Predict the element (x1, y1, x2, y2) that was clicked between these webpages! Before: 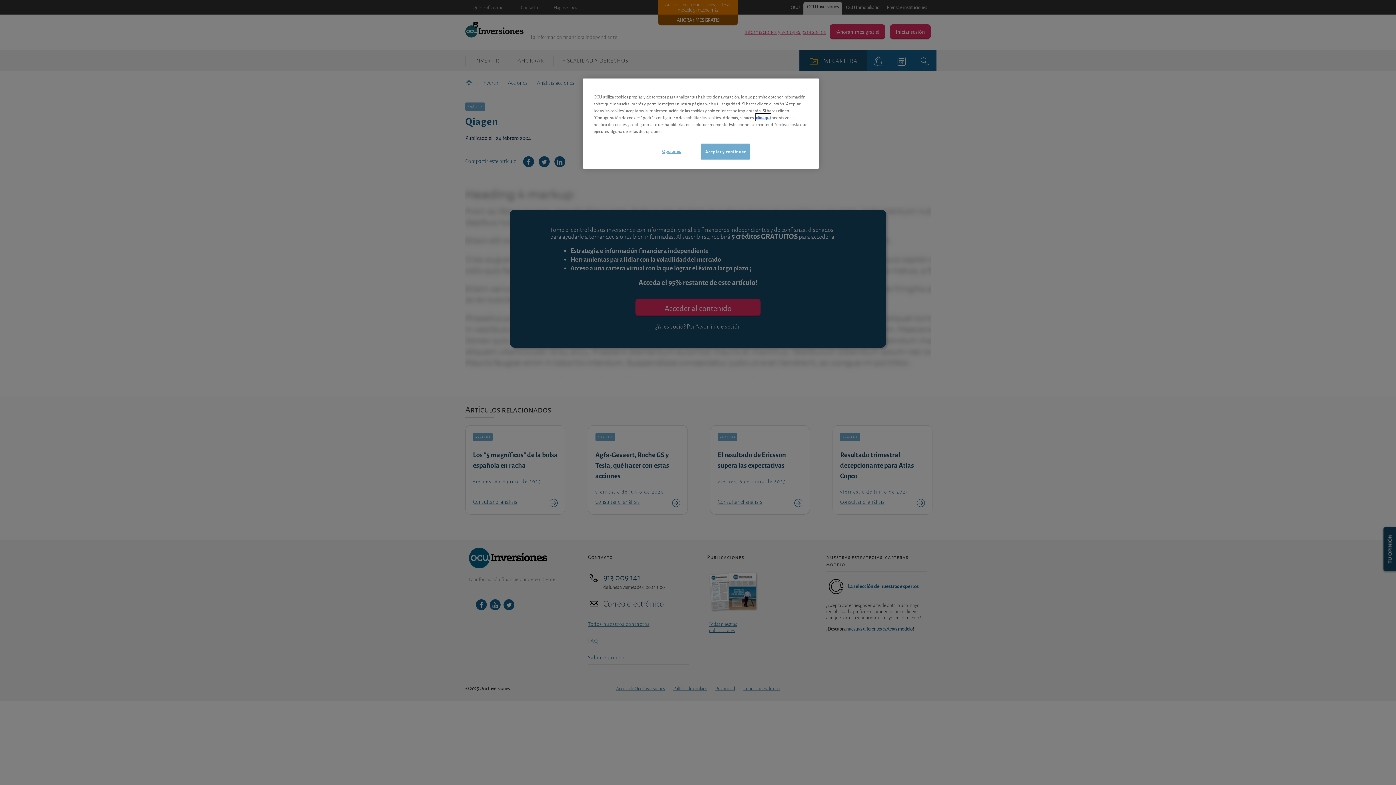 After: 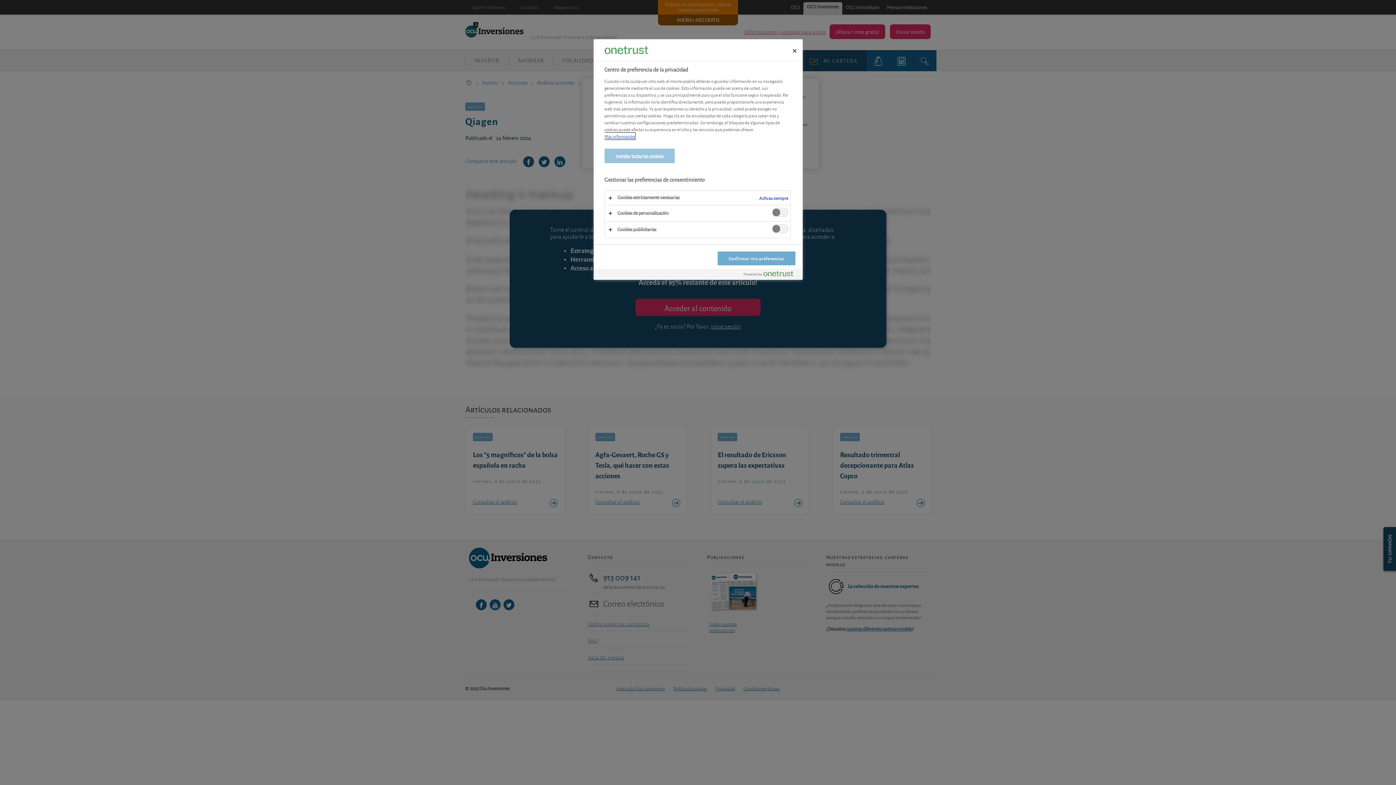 Action: bbox: (647, 143, 696, 158) label: Opciones